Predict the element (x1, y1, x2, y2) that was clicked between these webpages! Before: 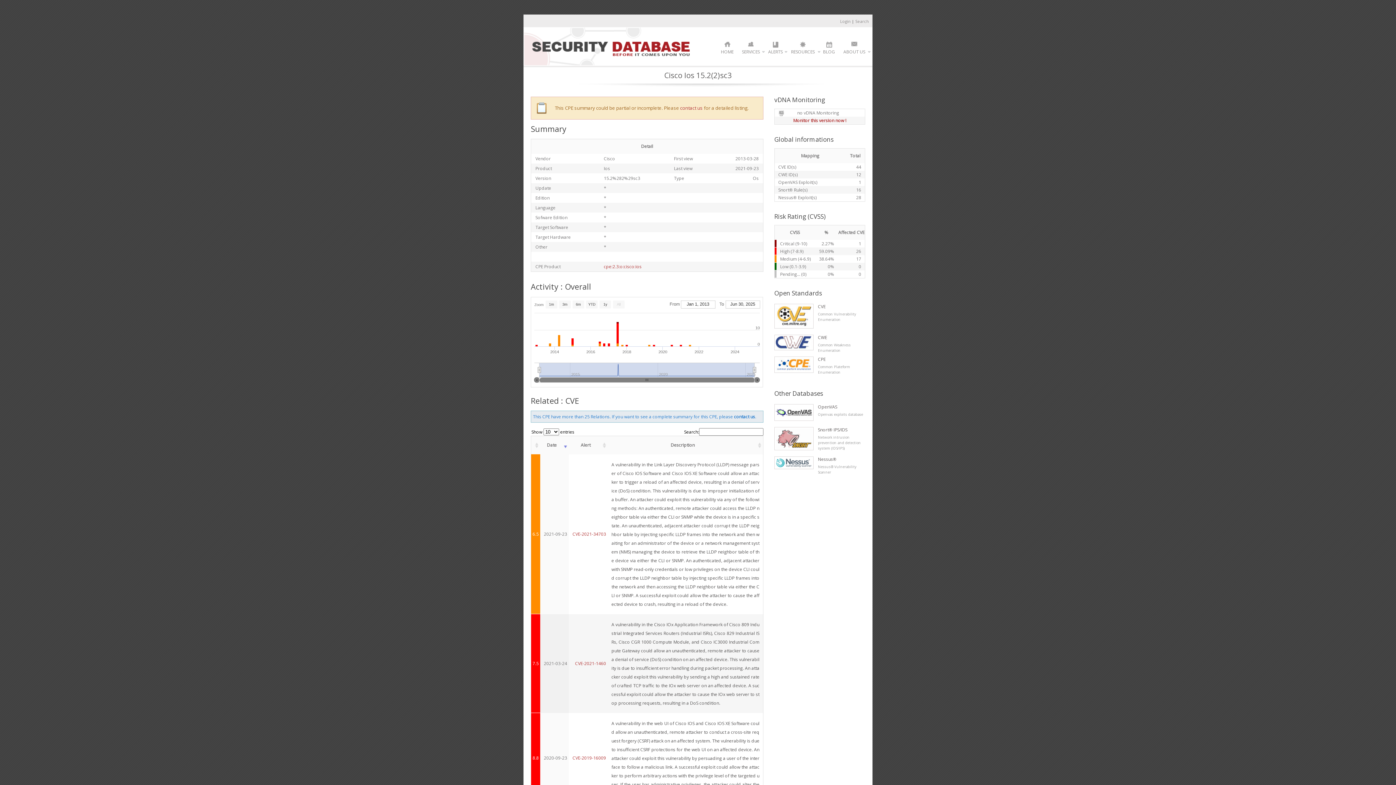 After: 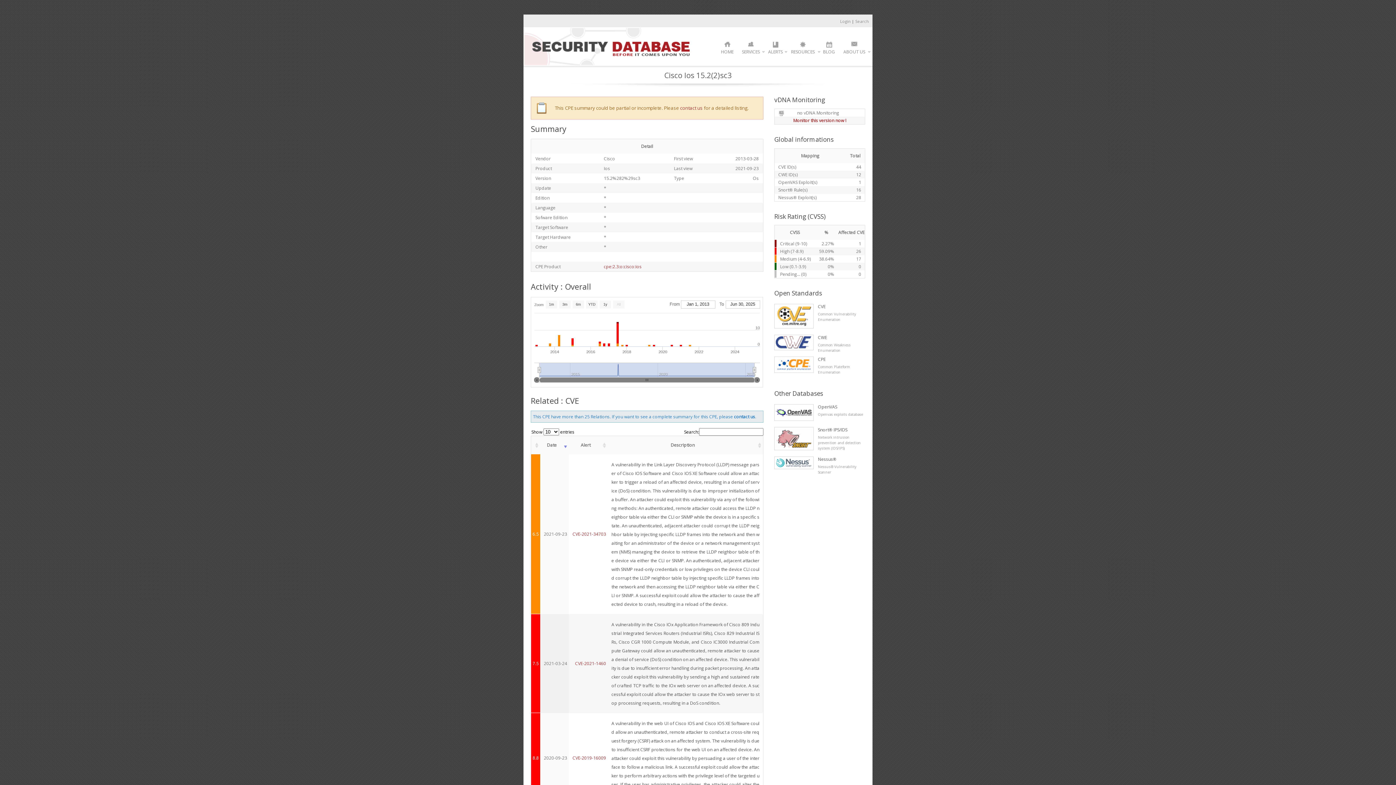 Action: bbox: (774, 427, 813, 450)